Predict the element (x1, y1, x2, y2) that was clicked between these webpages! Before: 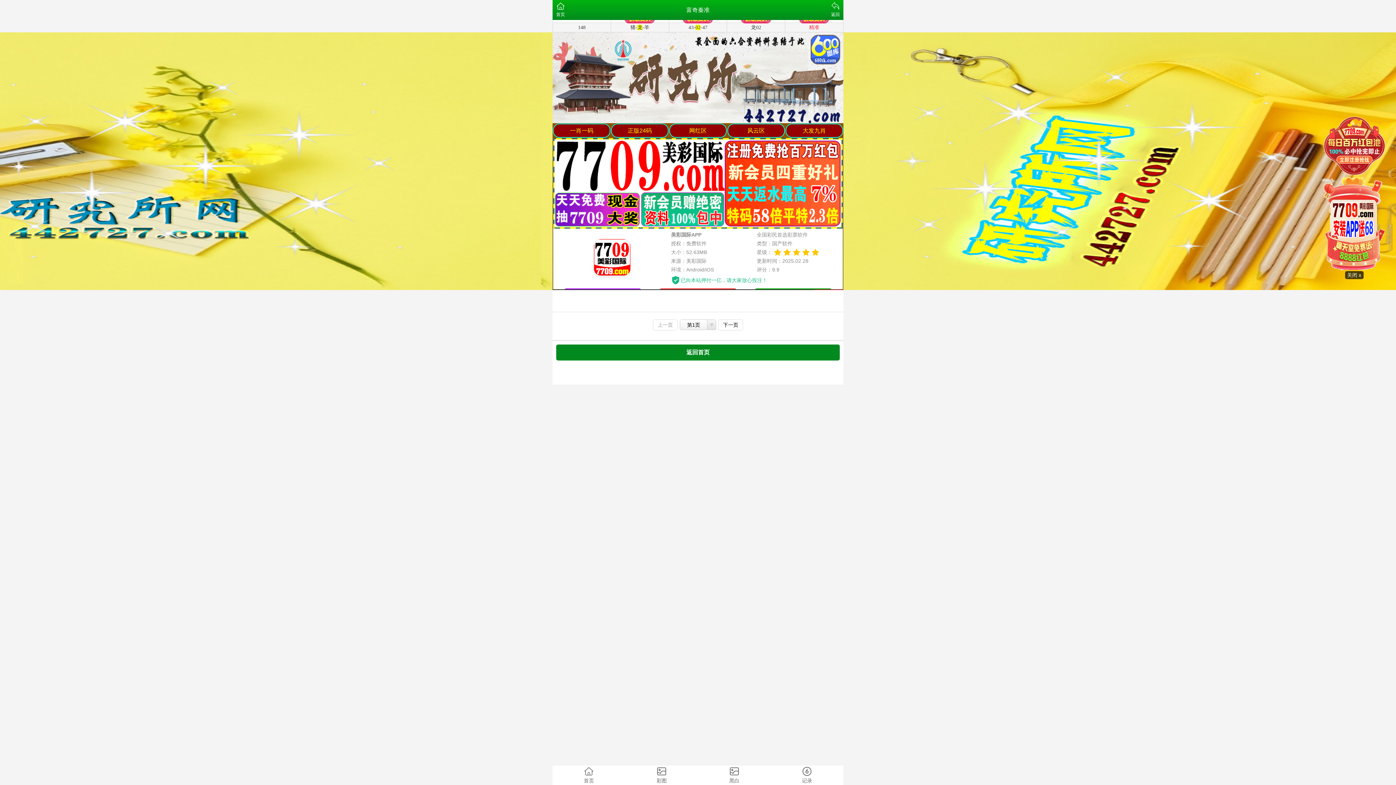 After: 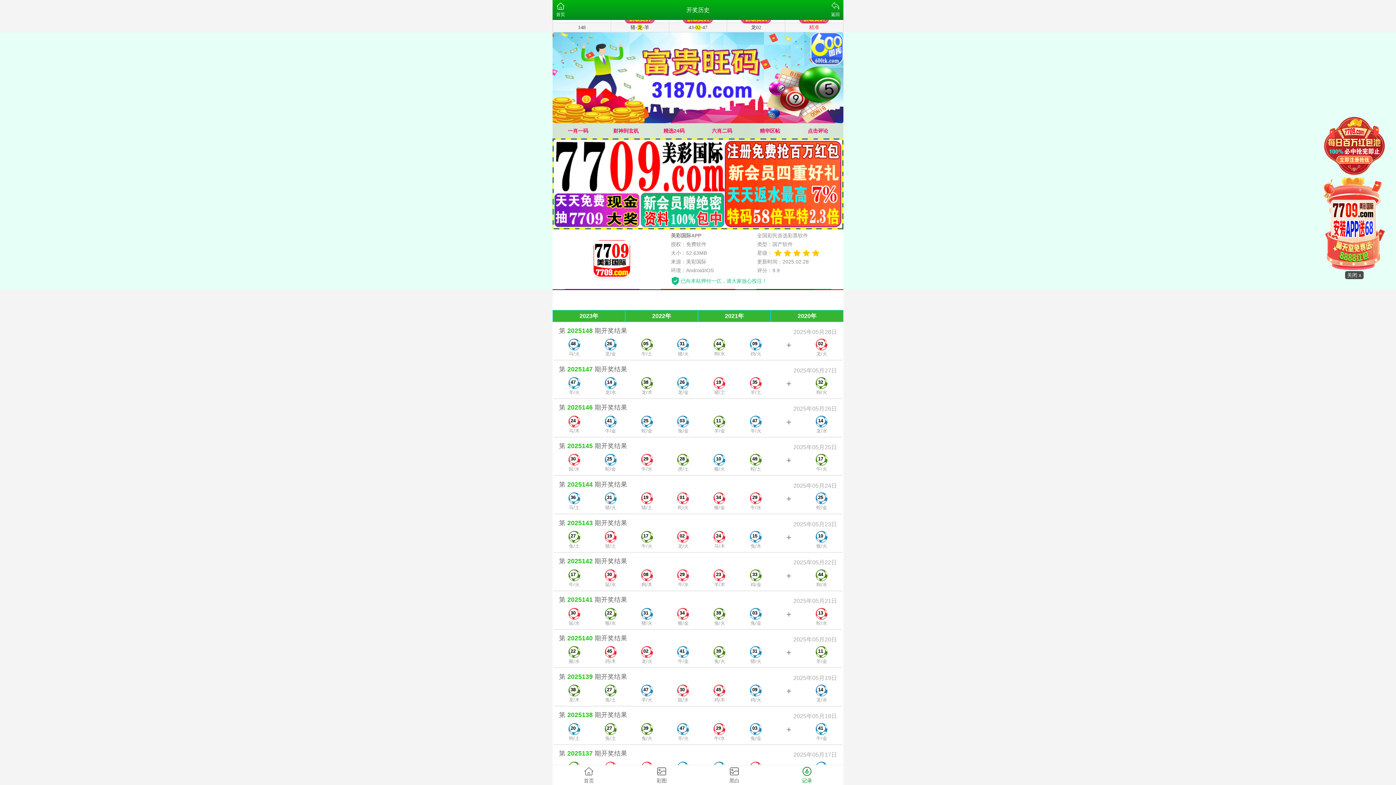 Action: bbox: (770, 765, 843, 785) label: 记录